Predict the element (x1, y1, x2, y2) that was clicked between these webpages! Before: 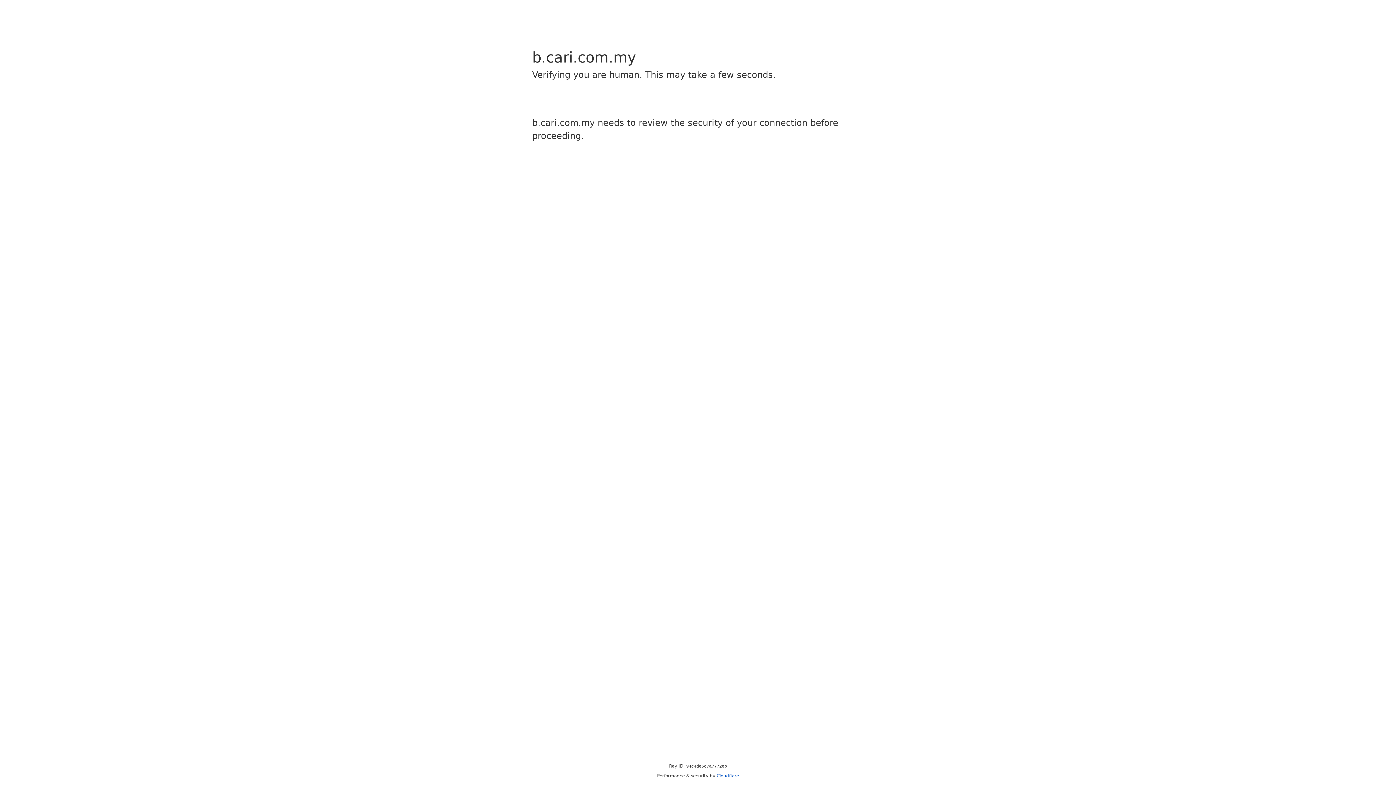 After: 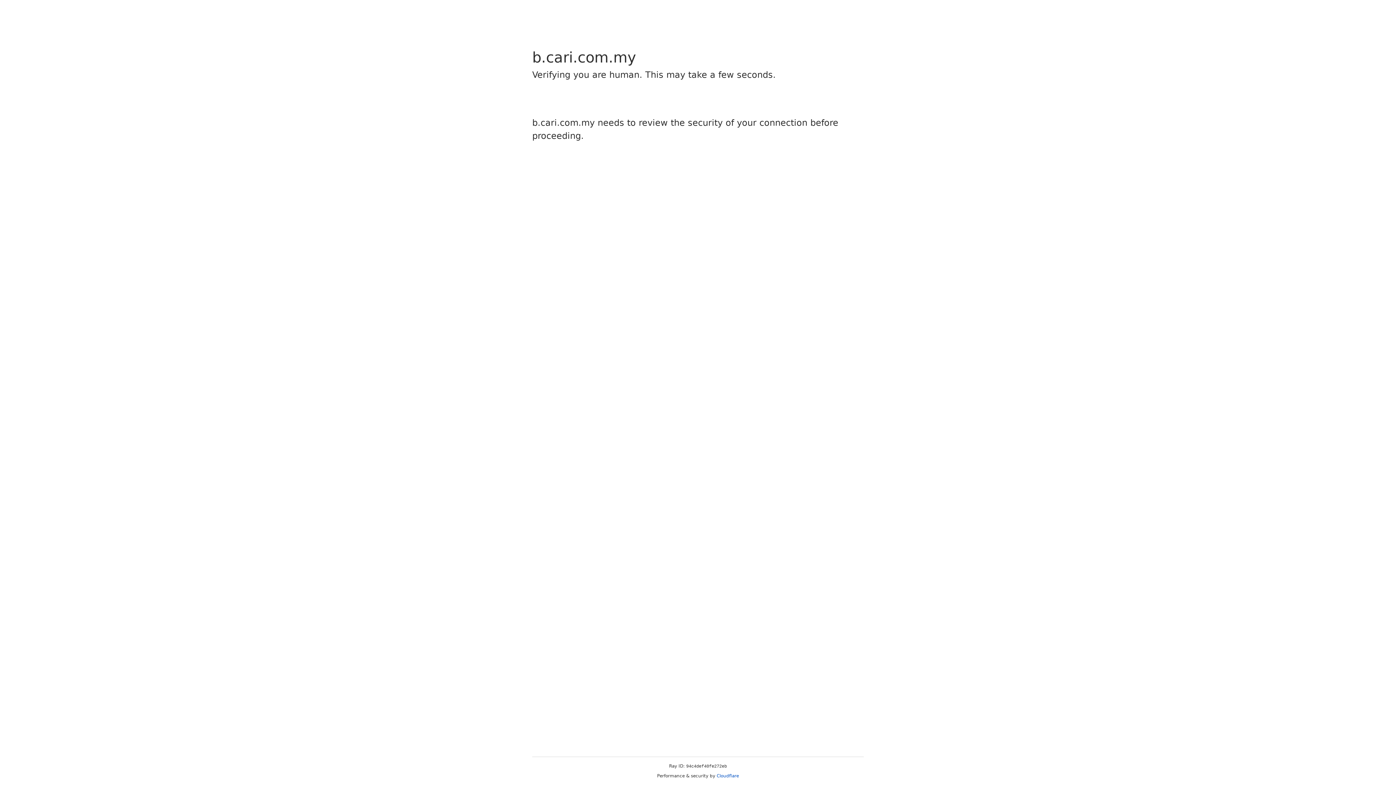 Action: label: Cloudflare bbox: (716, 773, 739, 778)